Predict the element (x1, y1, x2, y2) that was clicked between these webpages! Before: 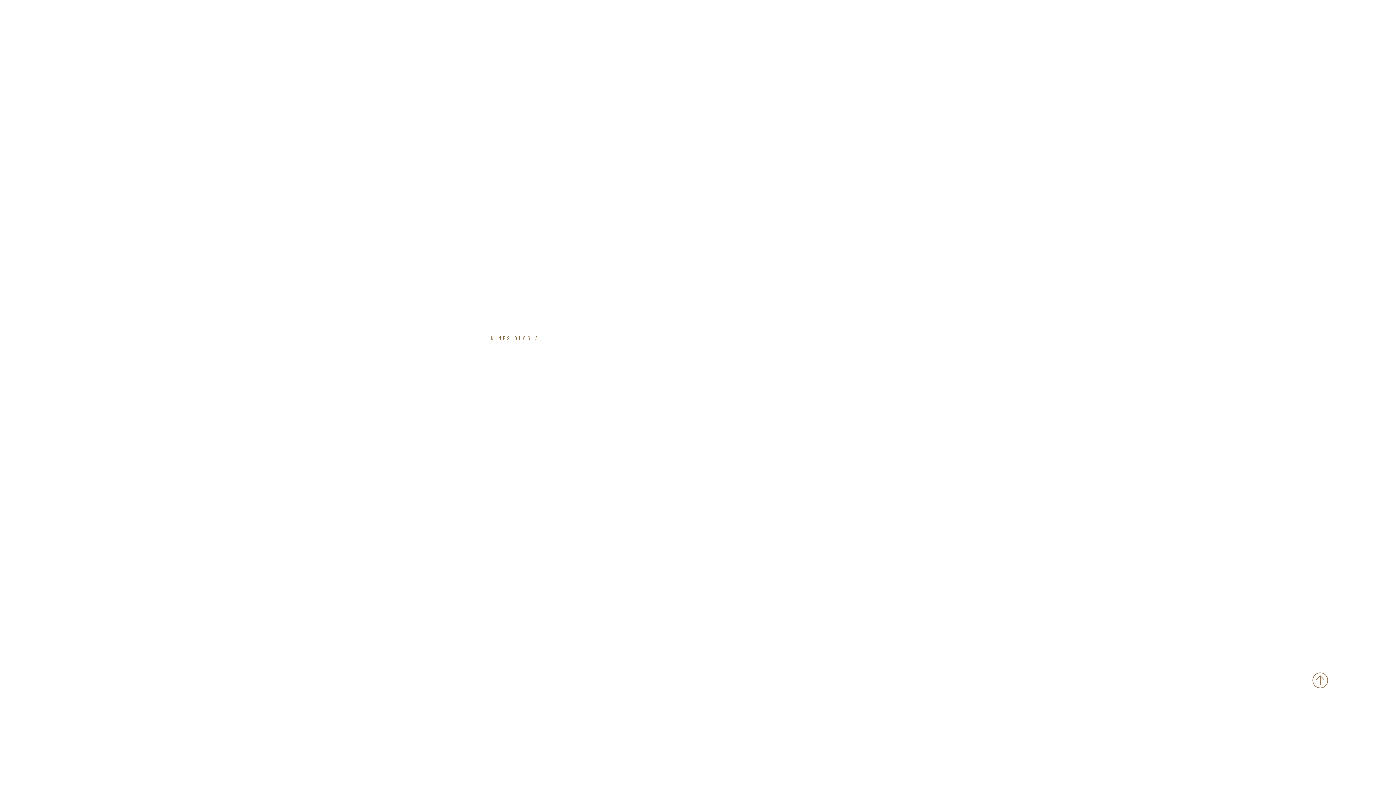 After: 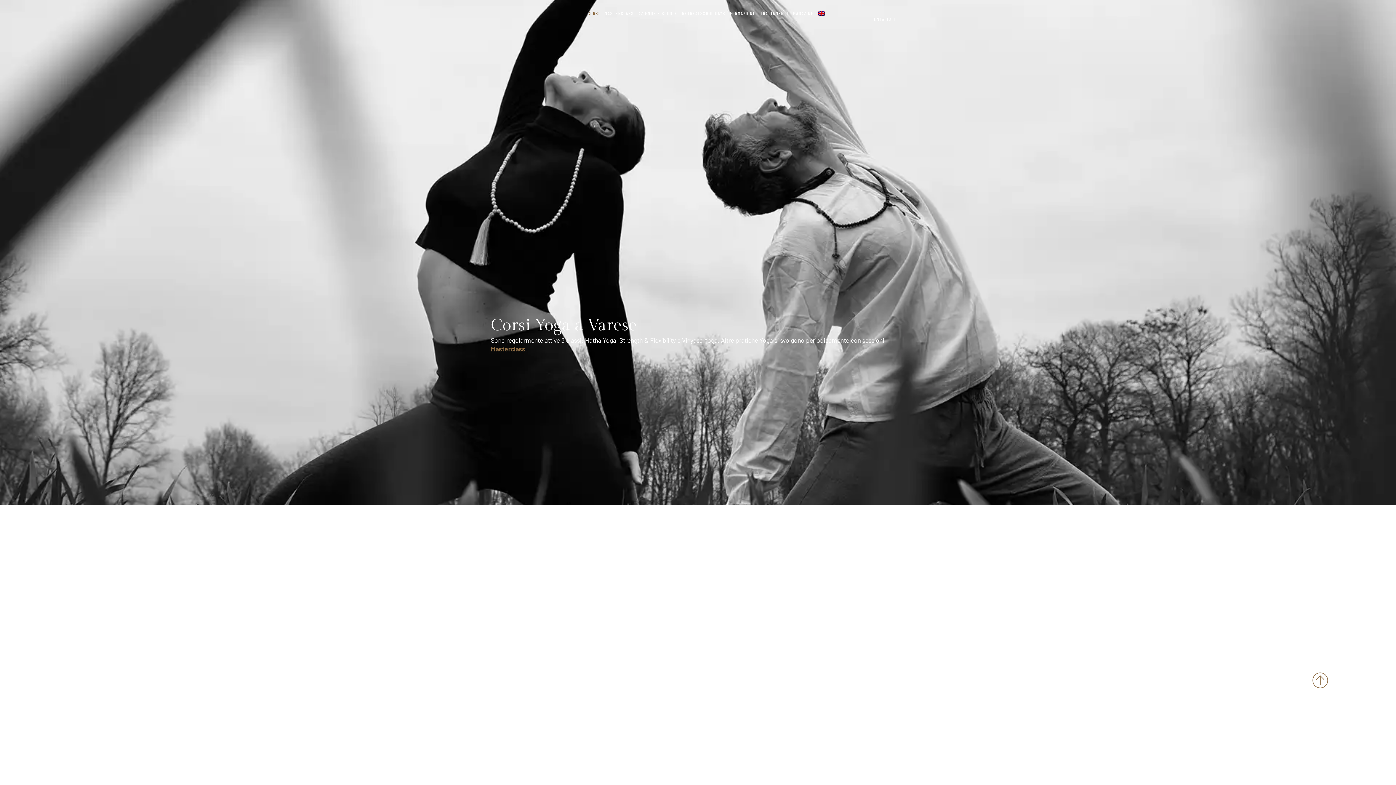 Action: label: CORSI bbox: (591, 5, 608, 21)